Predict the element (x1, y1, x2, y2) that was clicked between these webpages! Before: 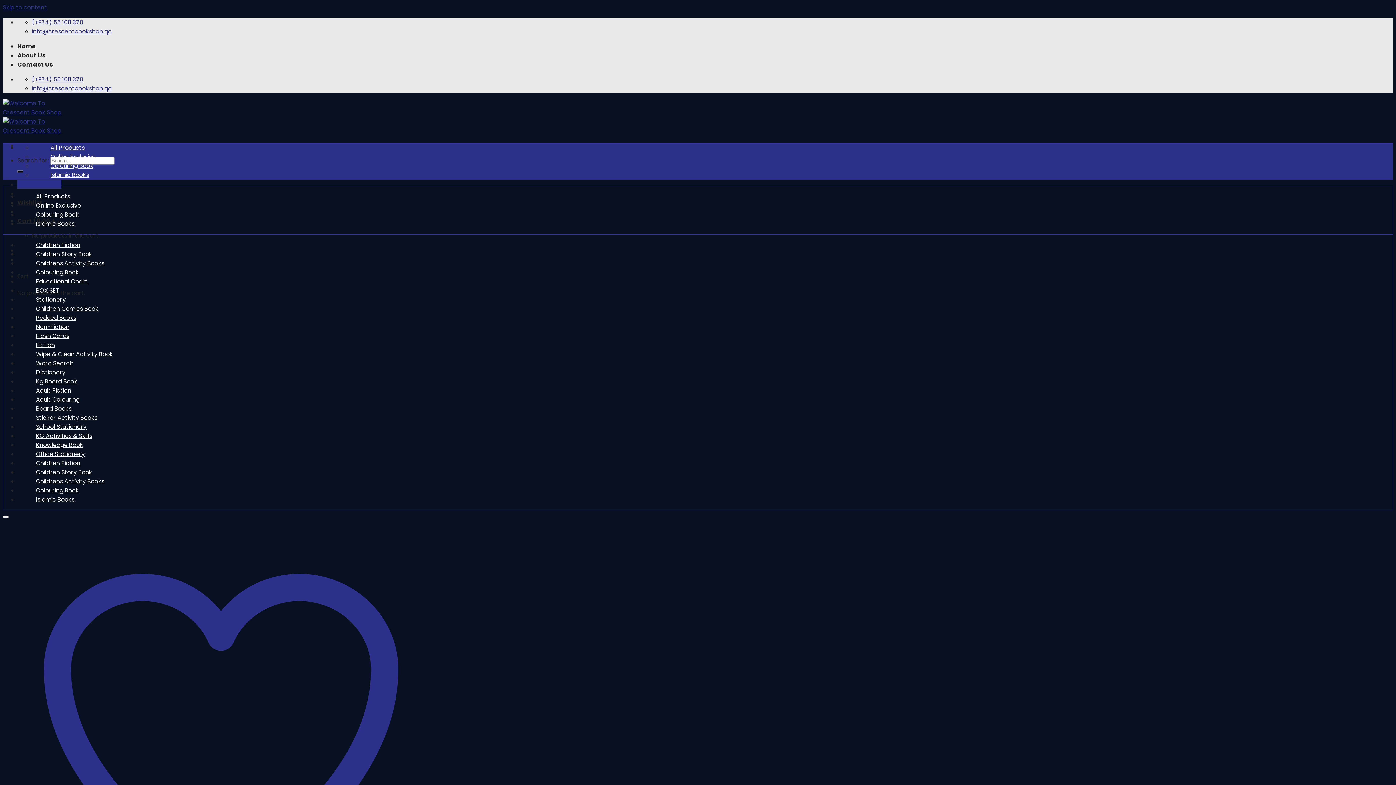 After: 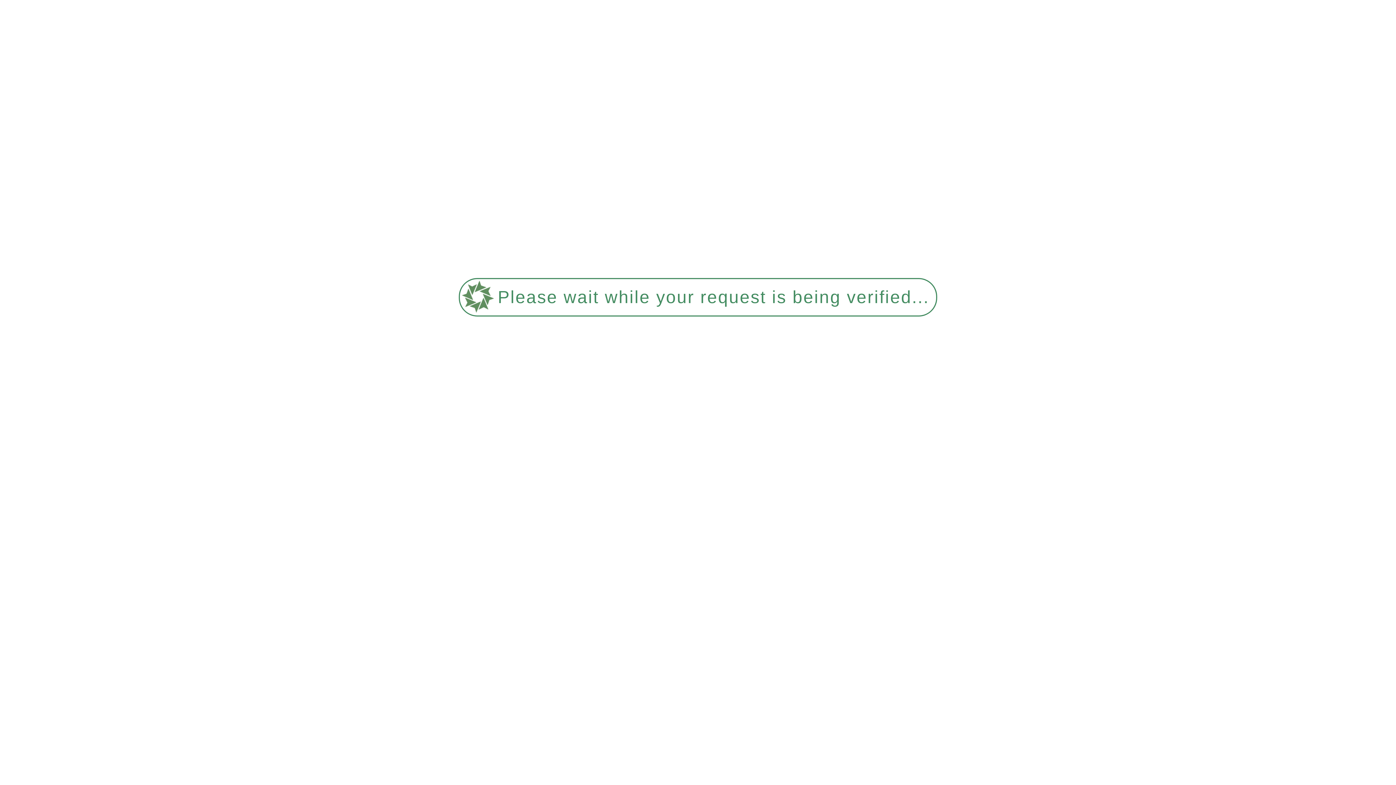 Action: label: Colouring Book bbox: (17, 268, 97, 276)